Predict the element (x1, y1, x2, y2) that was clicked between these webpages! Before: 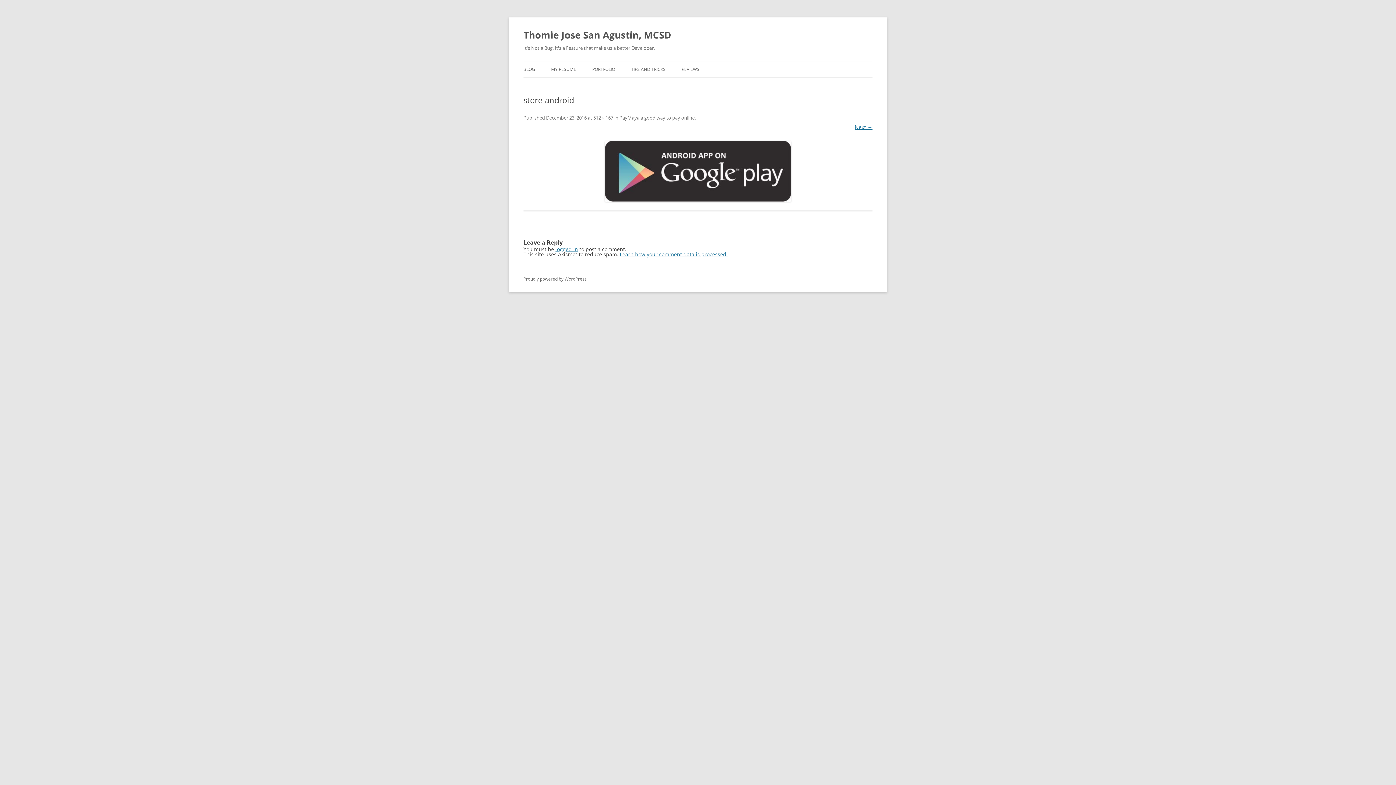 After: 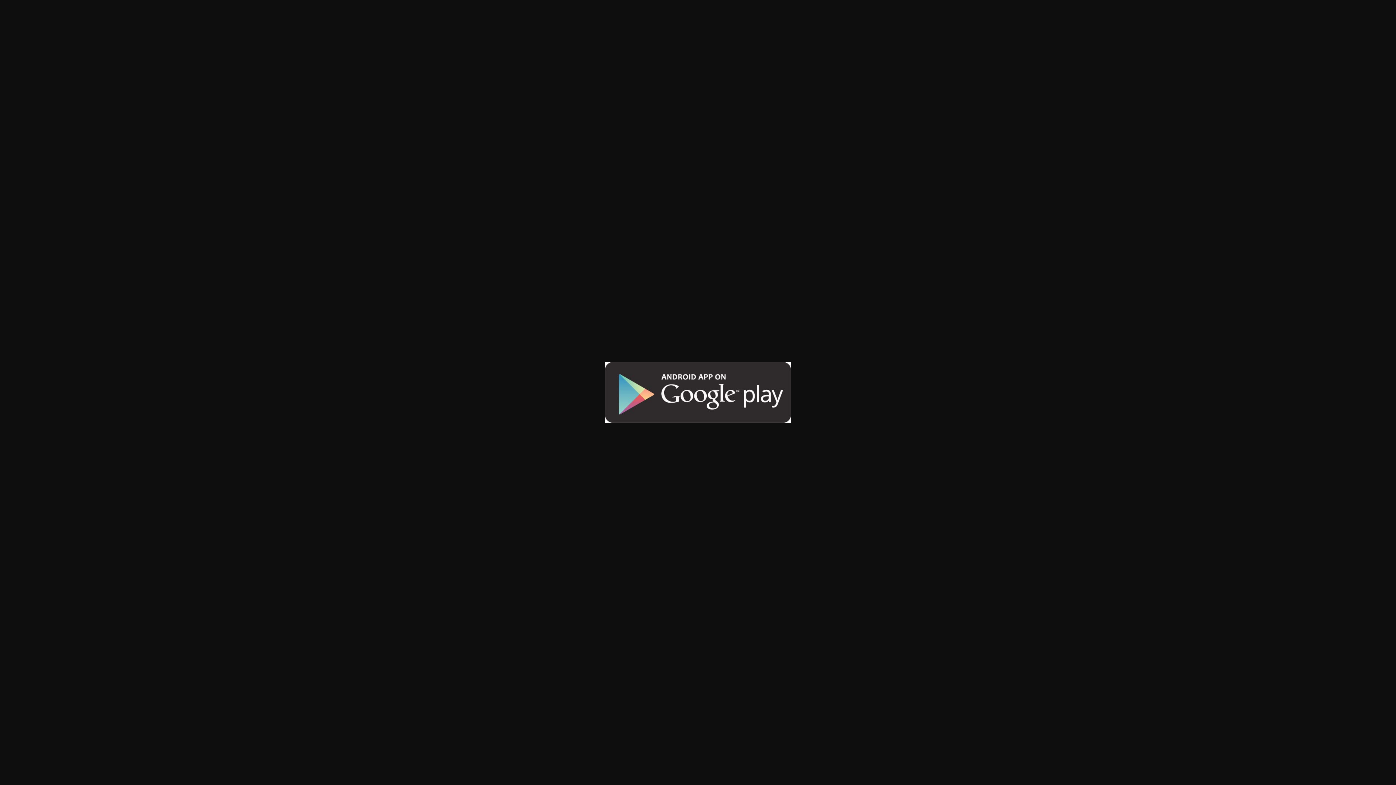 Action: label: 512 × 167 bbox: (593, 114, 613, 121)